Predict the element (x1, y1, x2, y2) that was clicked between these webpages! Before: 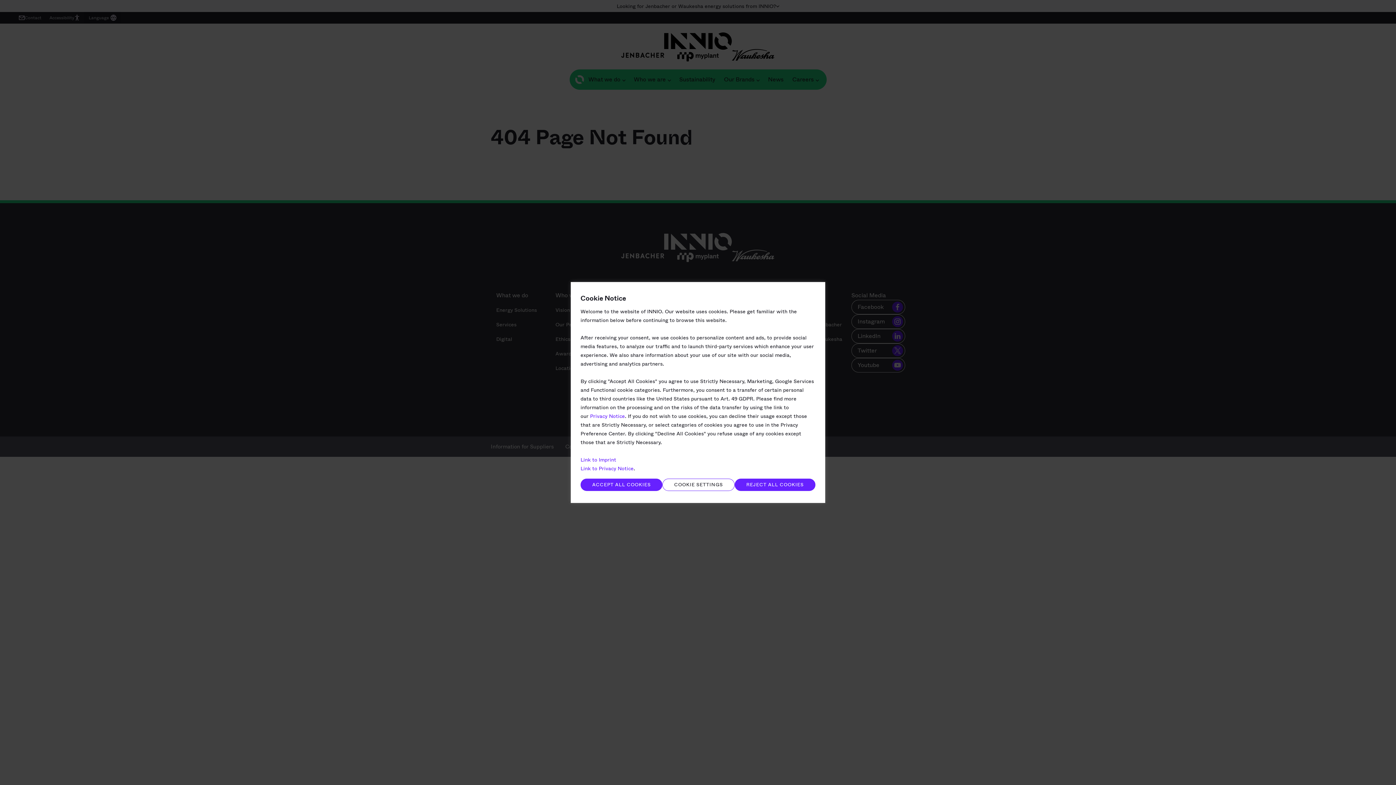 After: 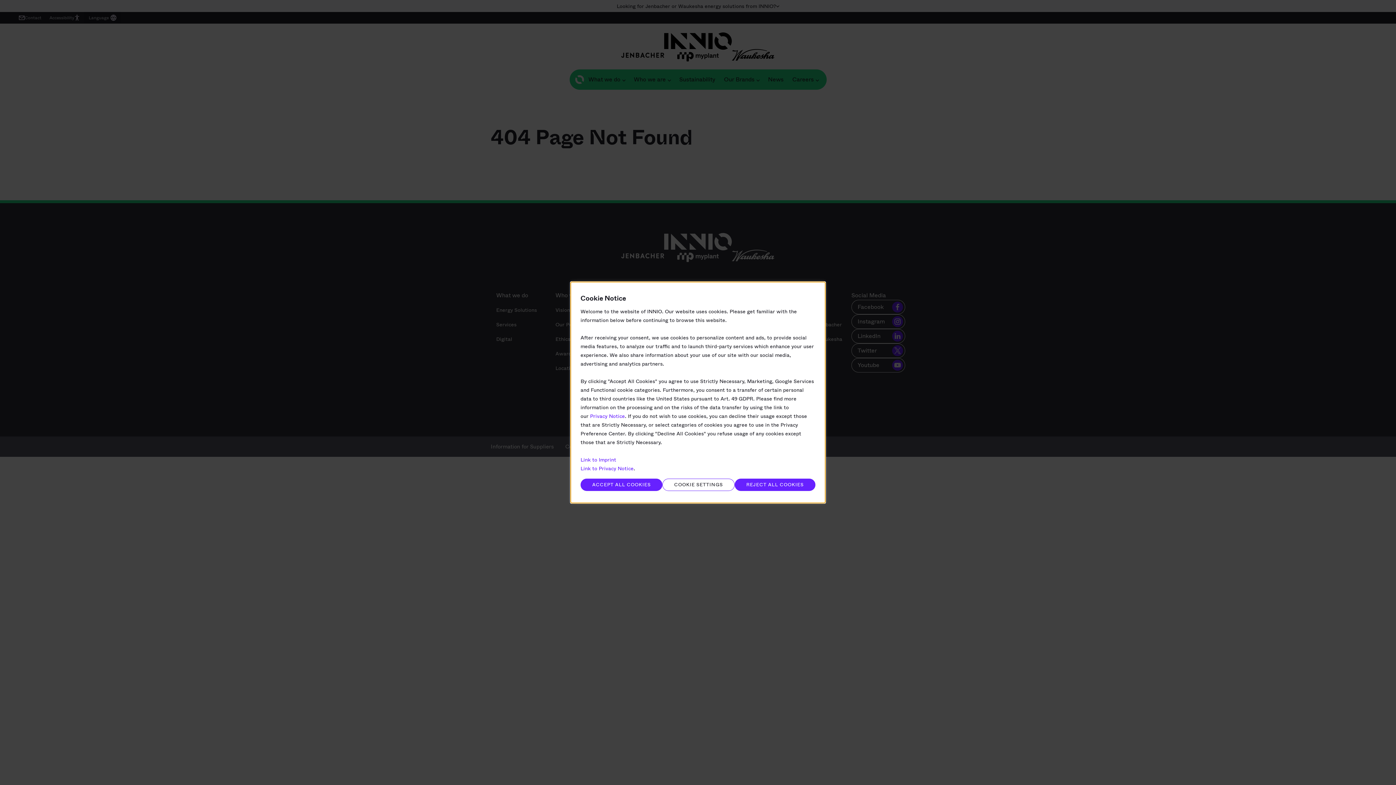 Action: label: decline bbox: (729, 412, 746, 420)